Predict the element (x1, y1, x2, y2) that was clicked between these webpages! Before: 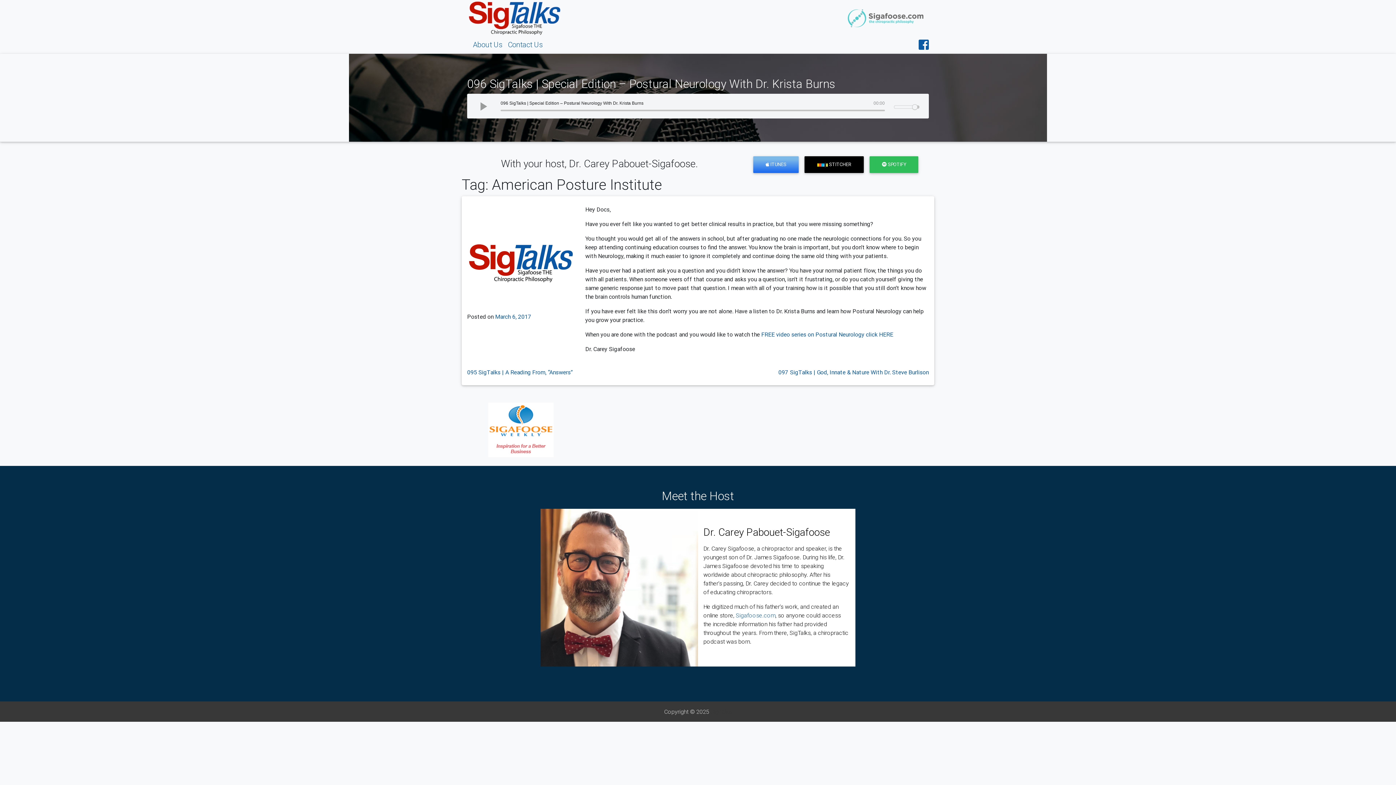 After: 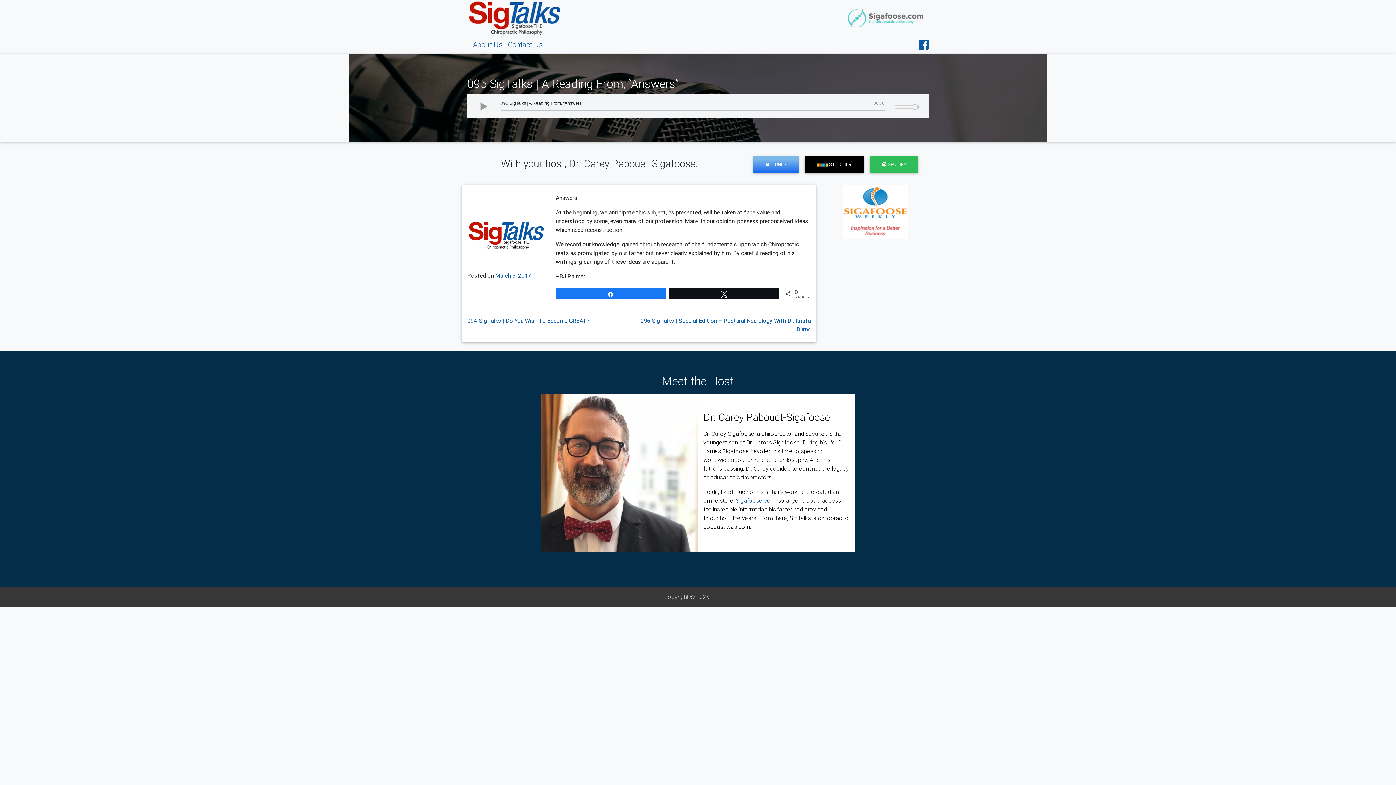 Action: bbox: (467, 368, 573, 375) label: 095 SigTalks | A Reading From, “Answers”